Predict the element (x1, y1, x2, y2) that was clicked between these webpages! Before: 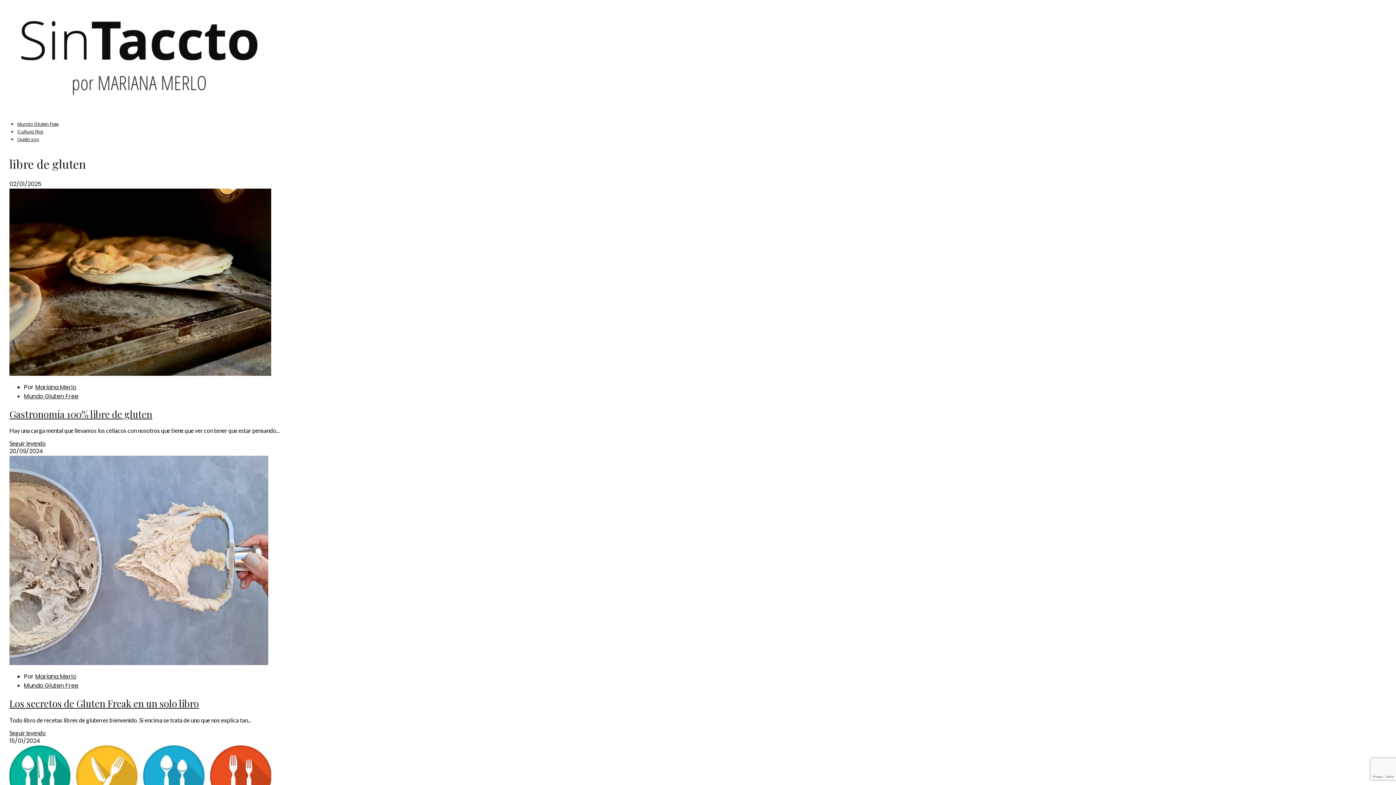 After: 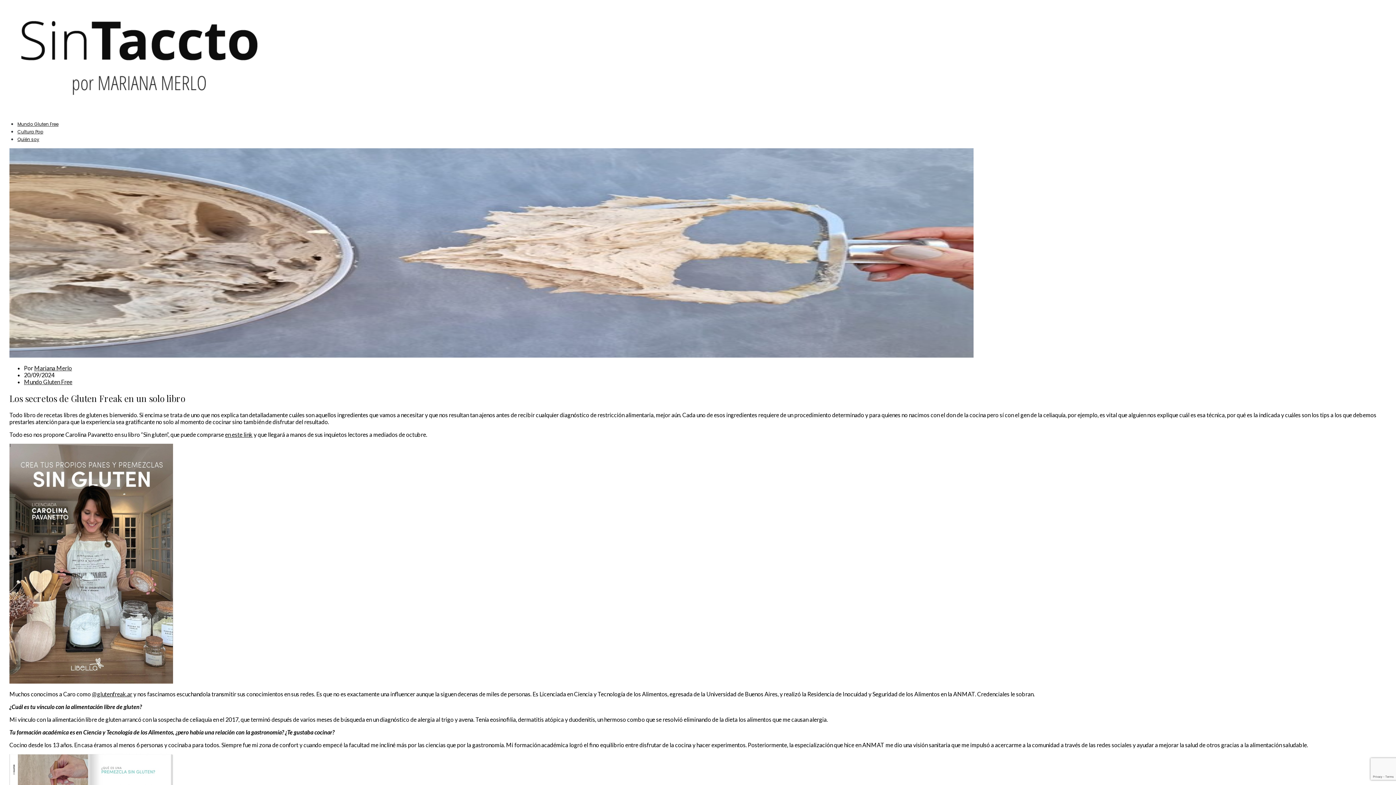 Action: bbox: (9, 697, 198, 710) label: Los secretos de Gluten Freak en un solo libro